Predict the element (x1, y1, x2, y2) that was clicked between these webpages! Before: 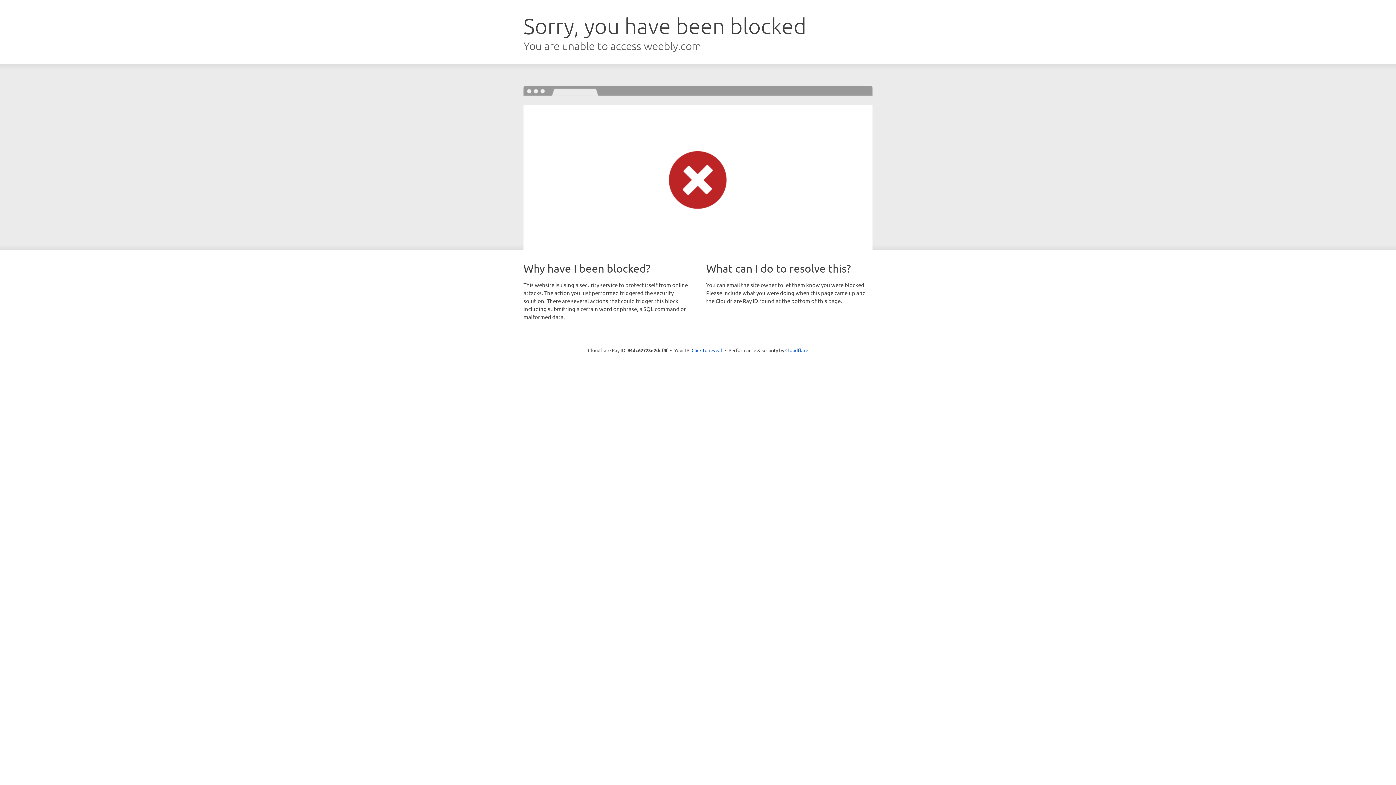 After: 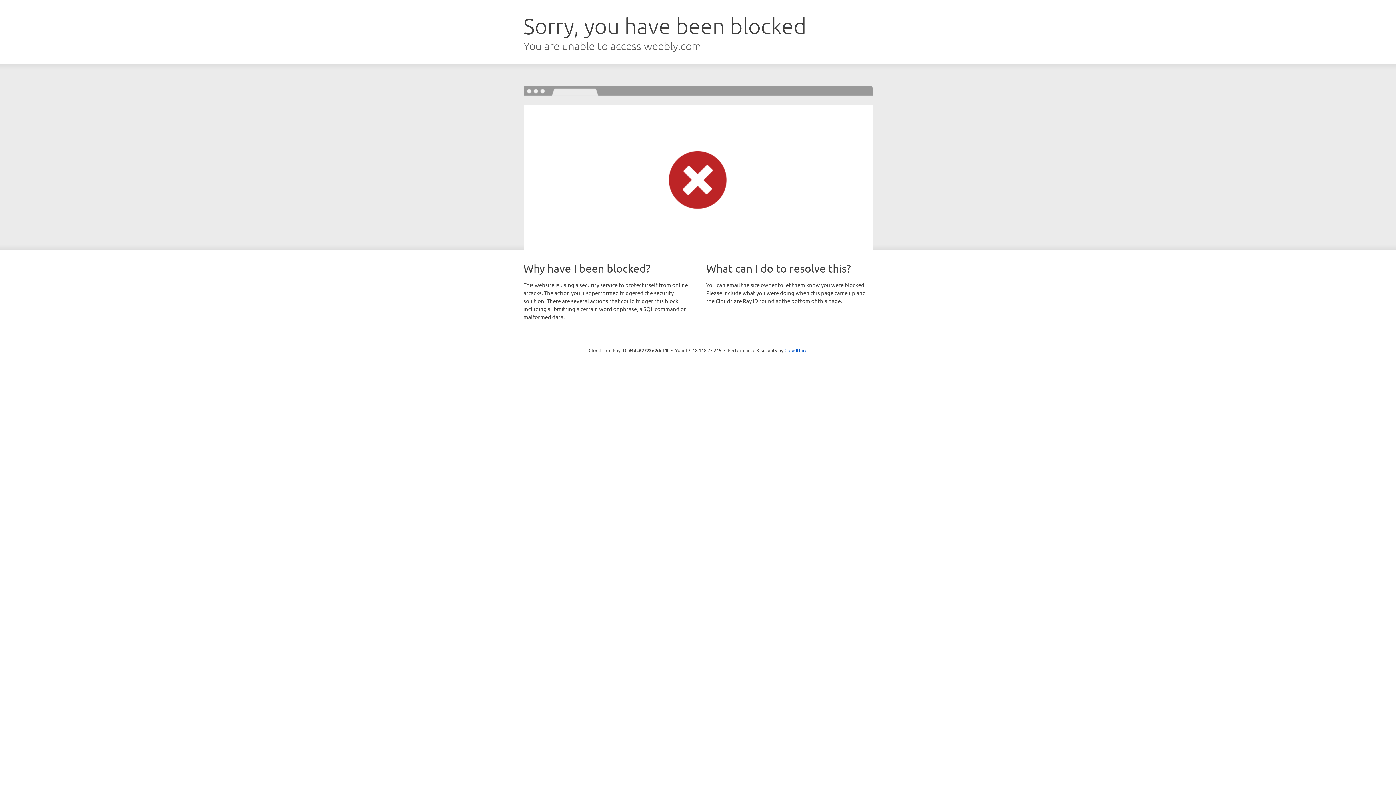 Action: bbox: (691, 346, 722, 353) label: Click to reveal